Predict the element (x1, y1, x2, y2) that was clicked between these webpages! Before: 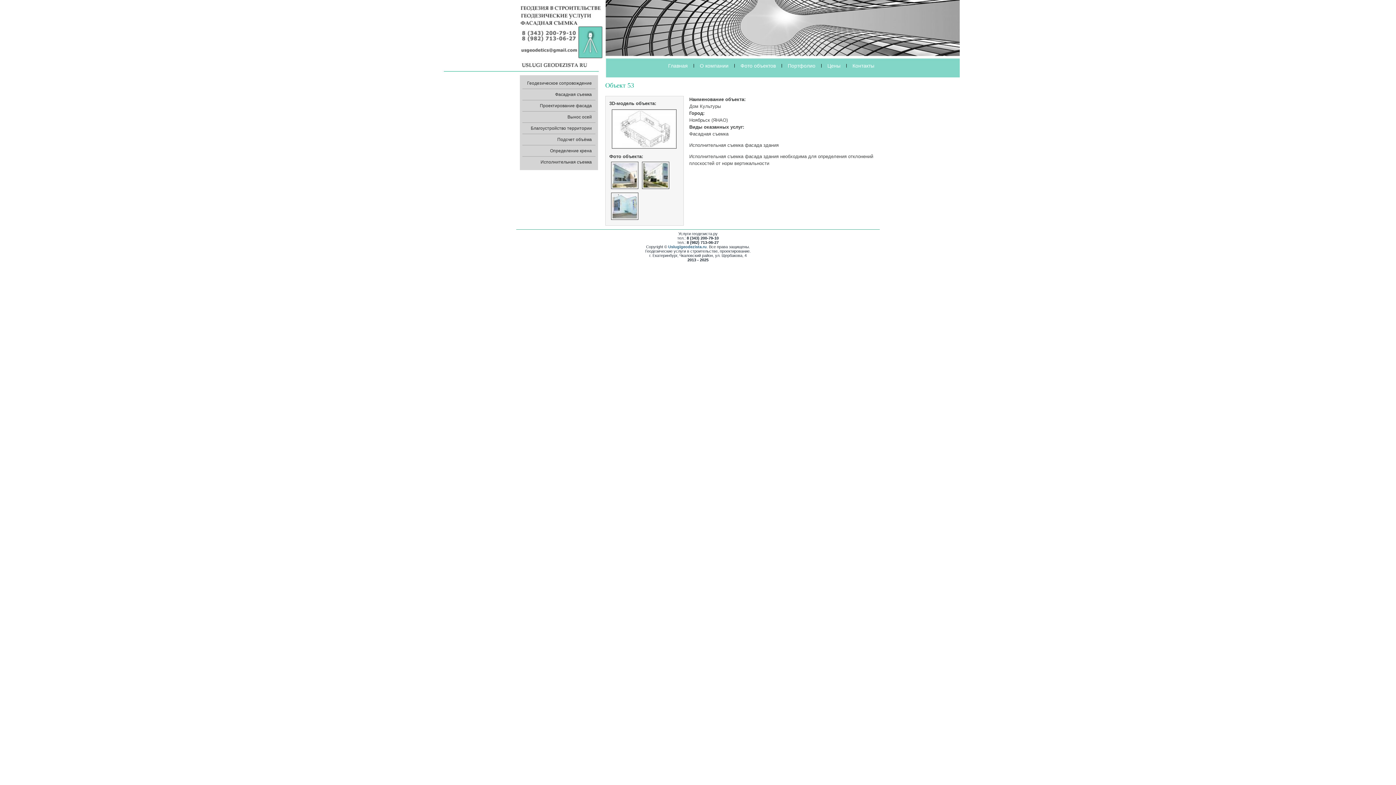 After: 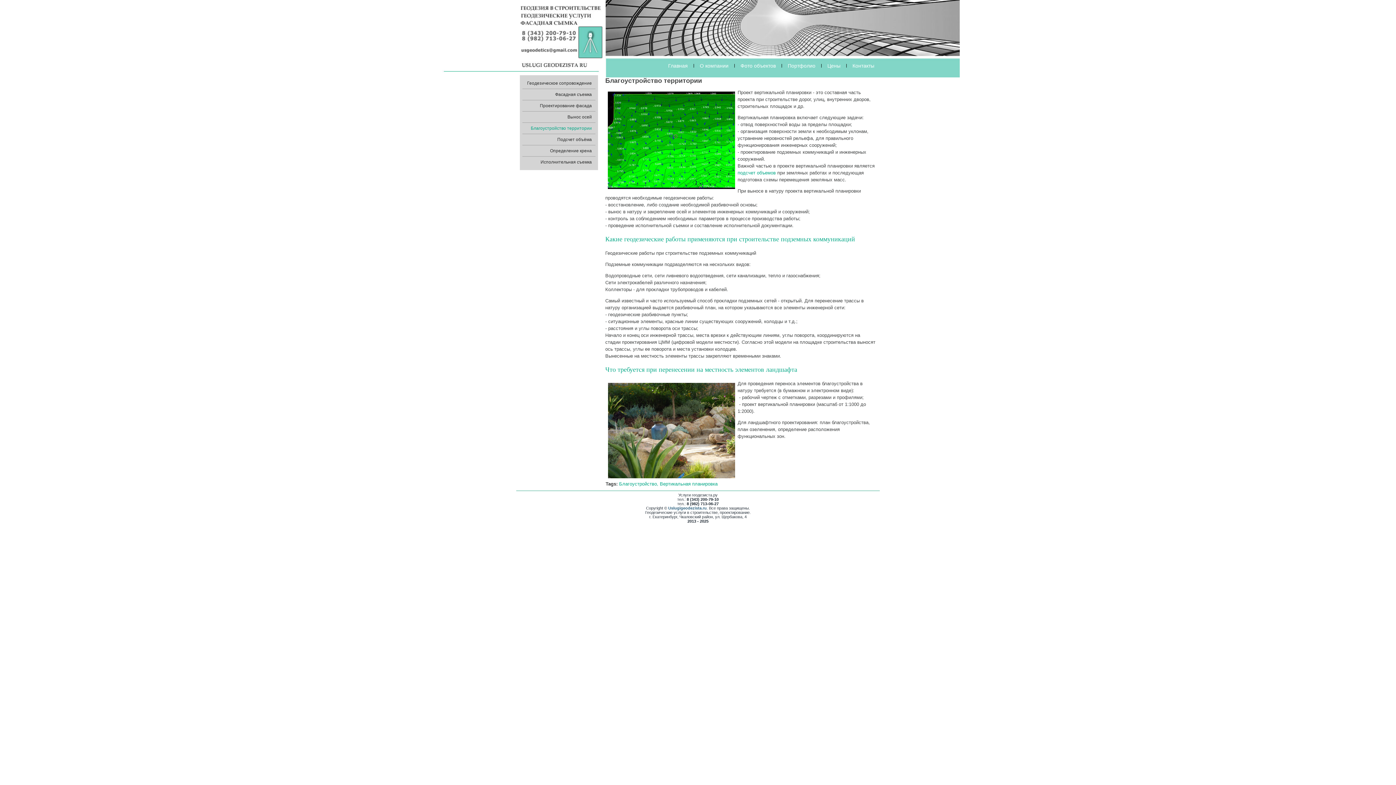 Action: label: Благоустройство территории bbox: (522, 122, 595, 133)